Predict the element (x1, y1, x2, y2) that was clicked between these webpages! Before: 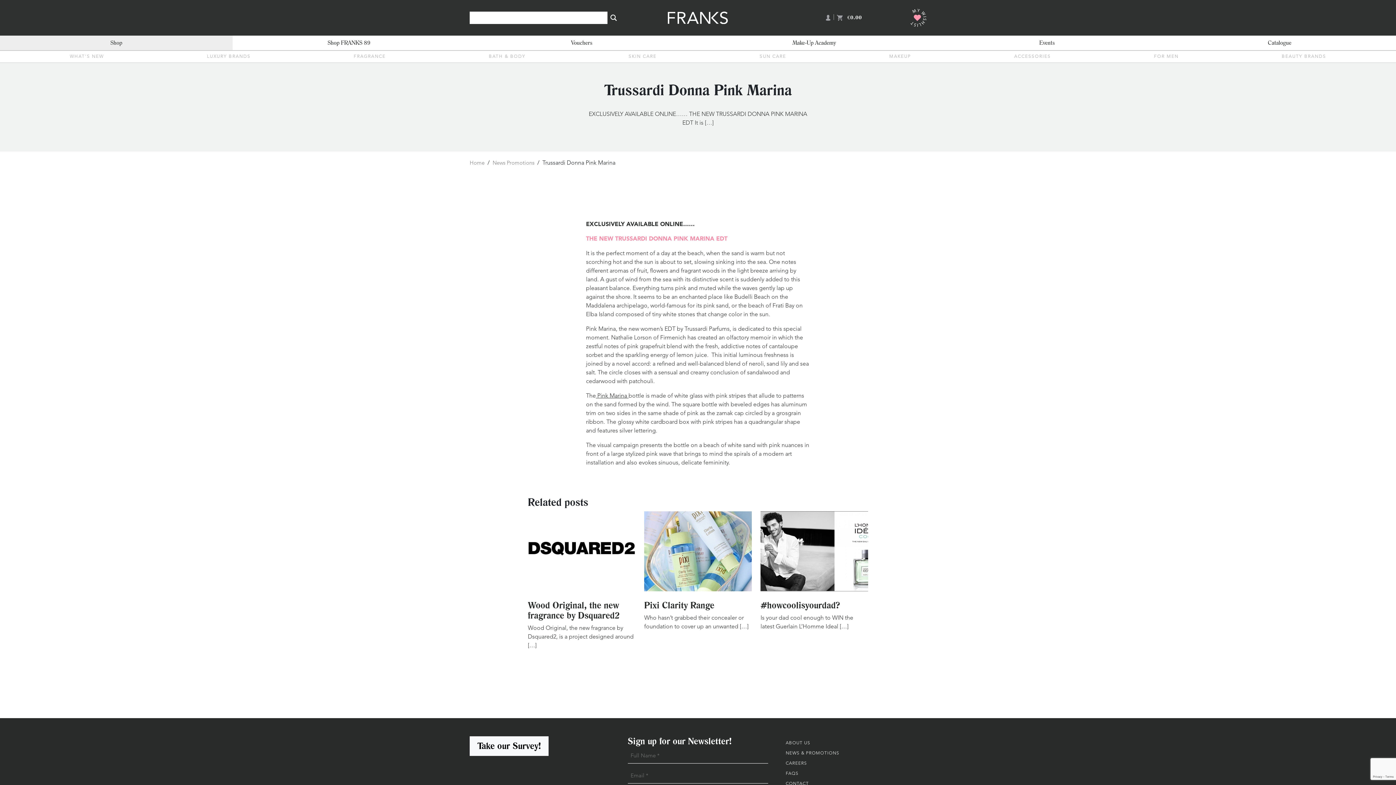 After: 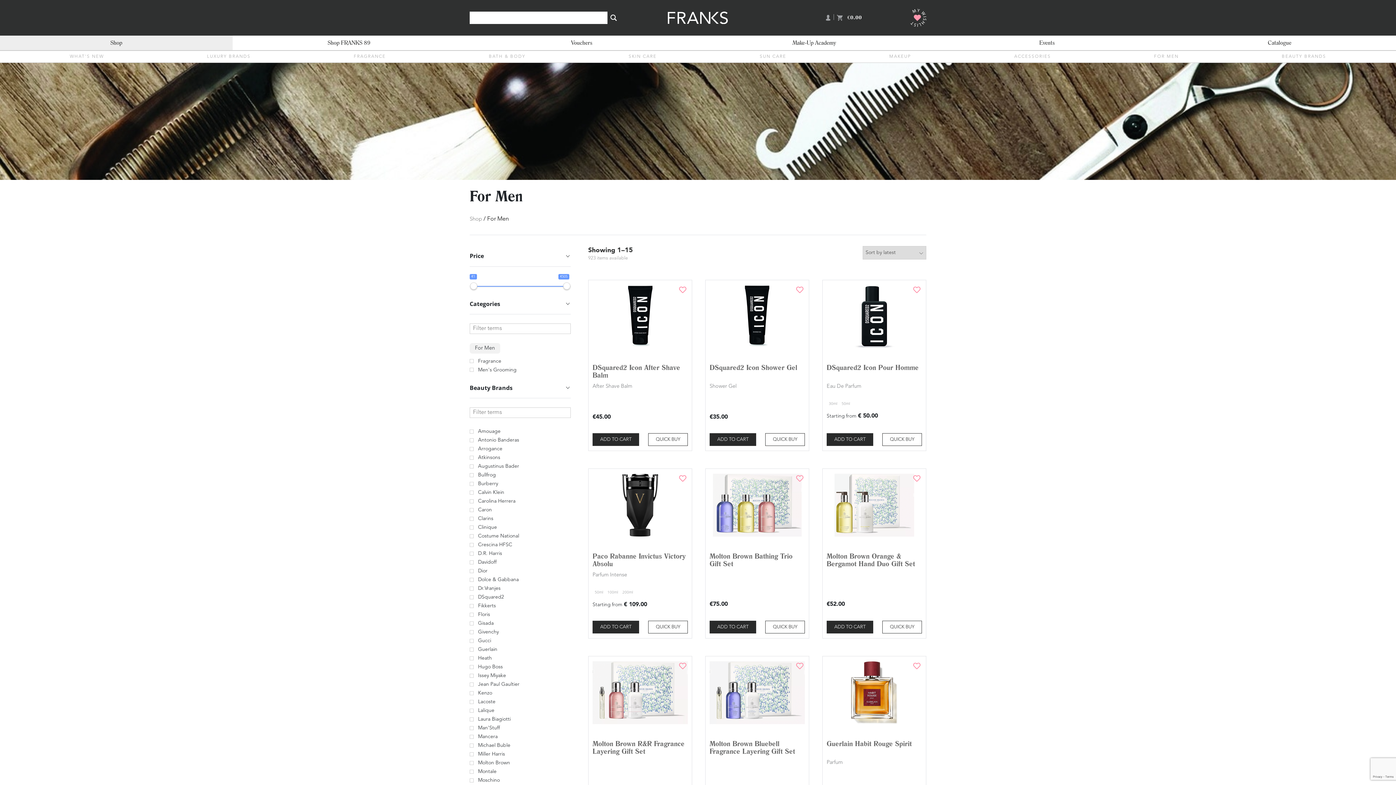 Action: label: FOR MEN bbox: (1154, 50, 1179, 62)